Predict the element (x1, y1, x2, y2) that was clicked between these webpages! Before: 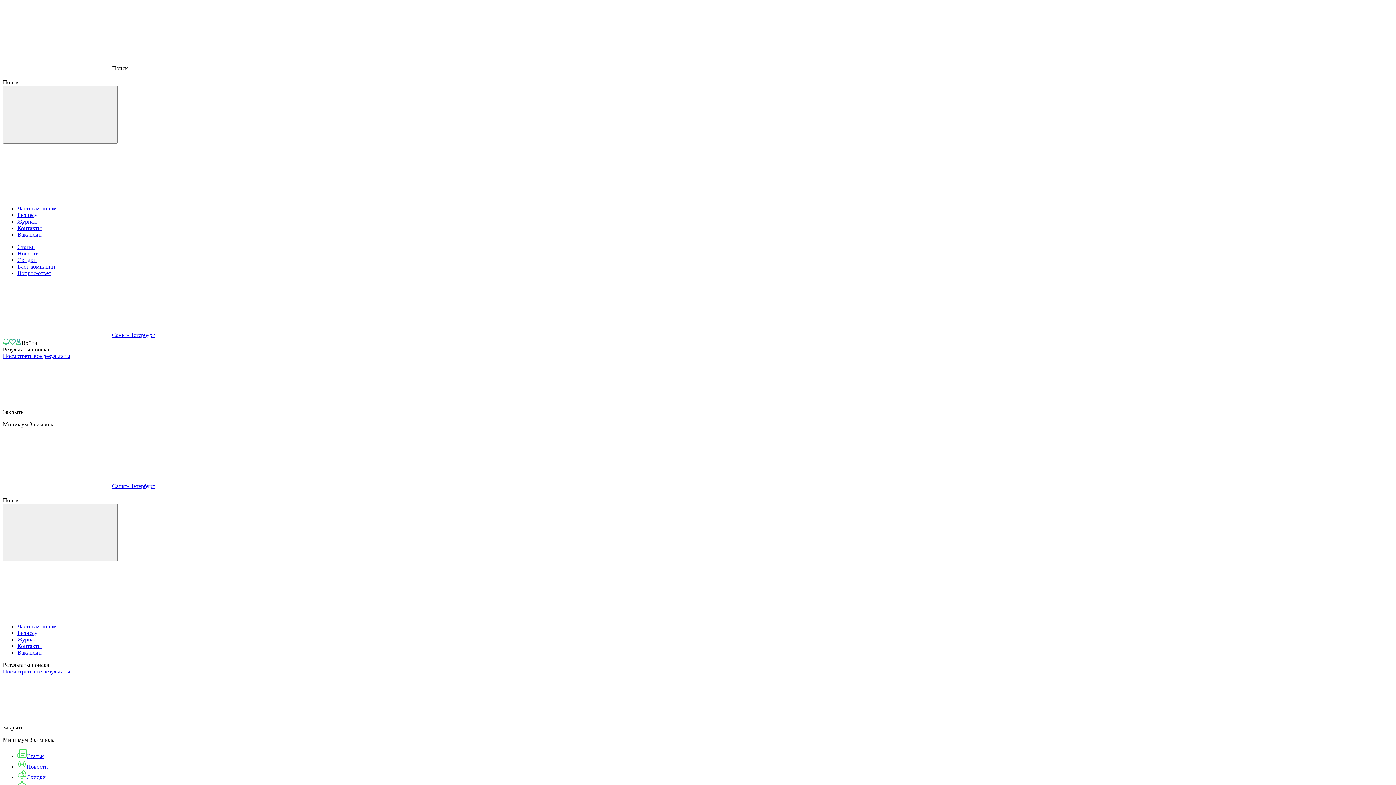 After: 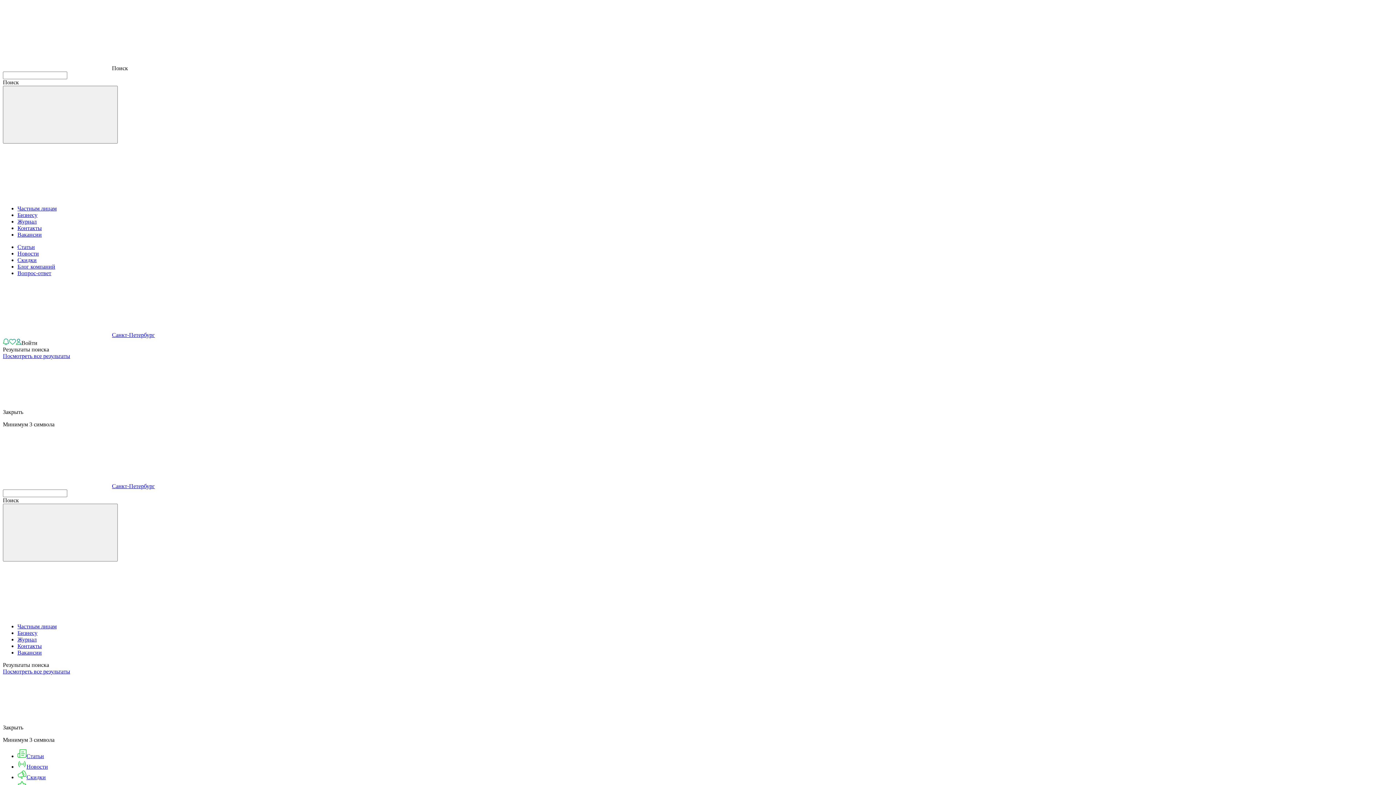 Action: bbox: (2, 483, 154, 489) label: Санкт-Петербург